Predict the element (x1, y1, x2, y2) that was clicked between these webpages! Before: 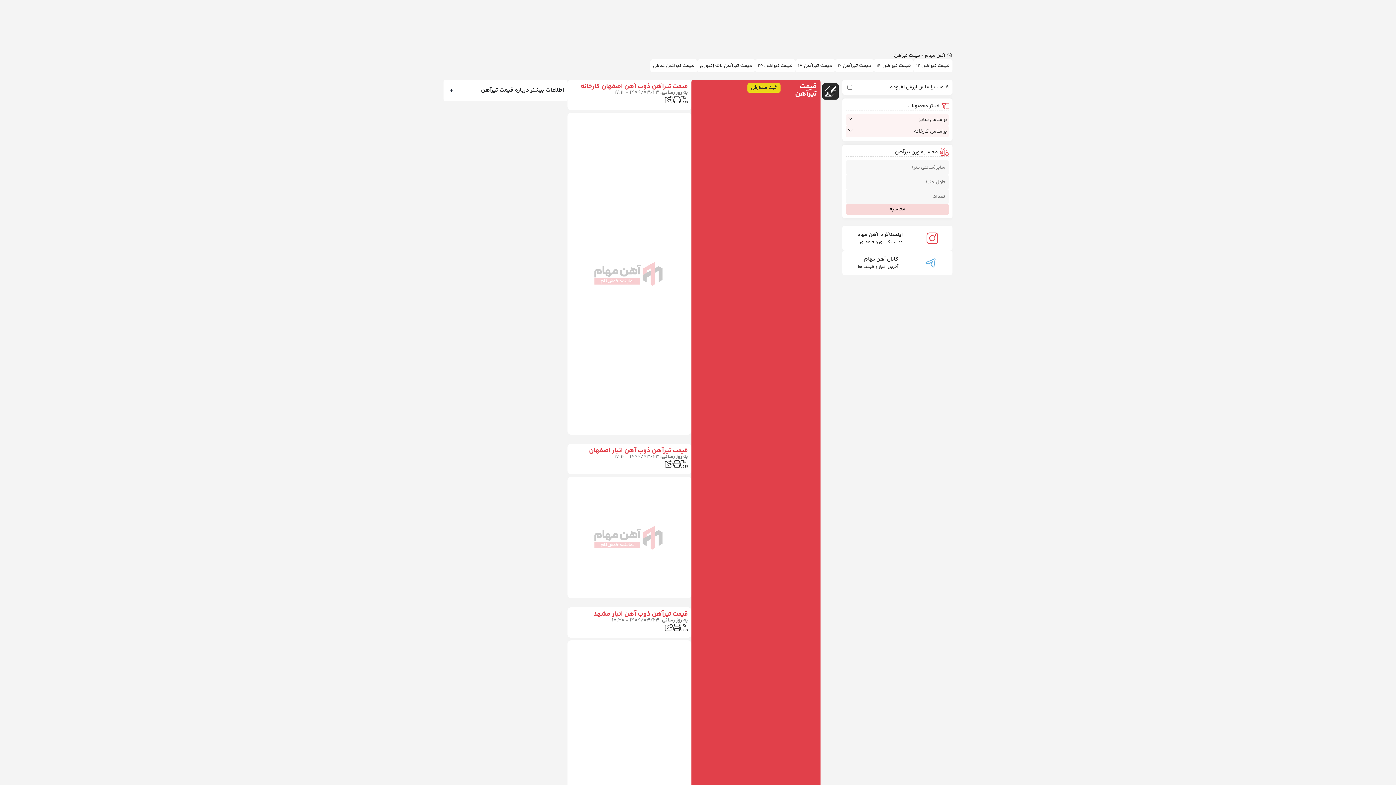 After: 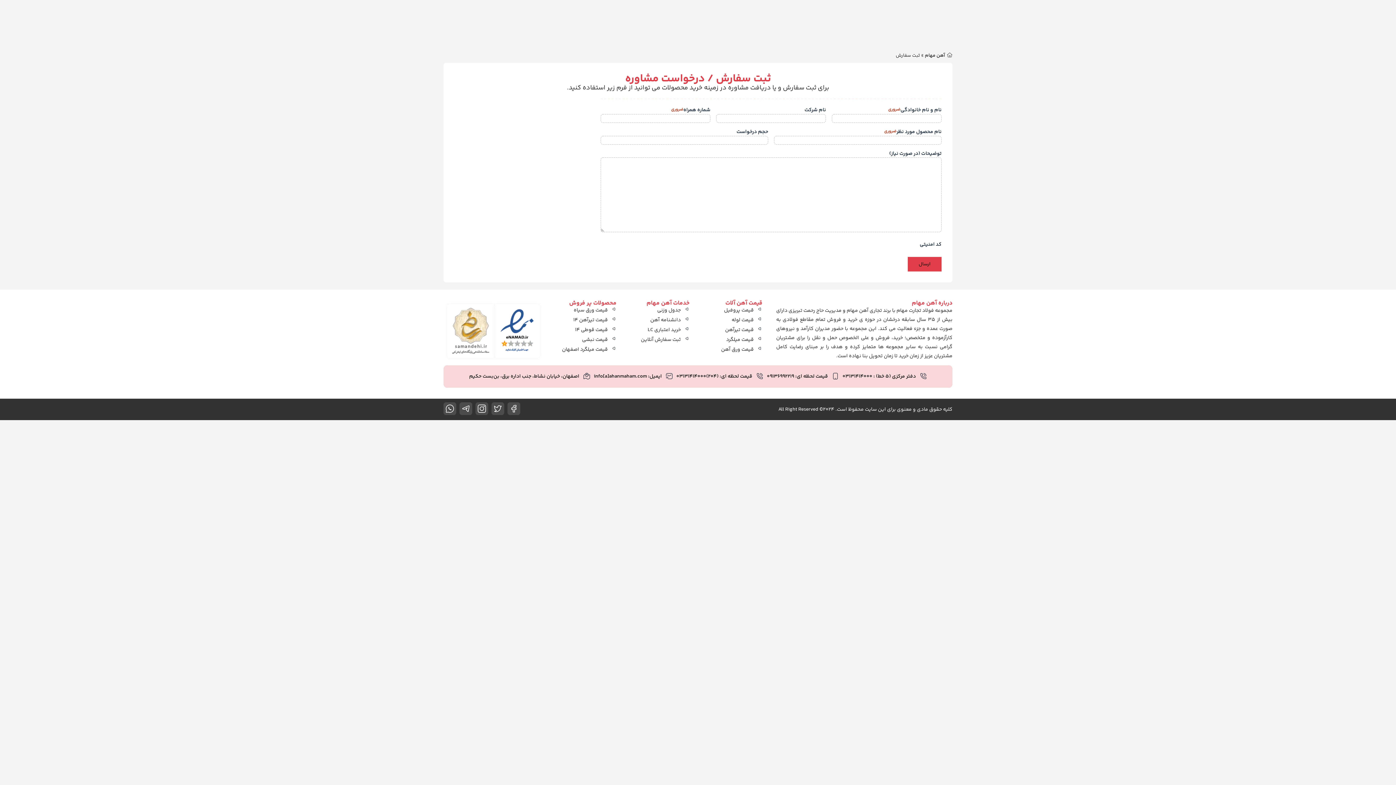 Action: label: ثبت سفارش bbox: (747, 83, 780, 92)